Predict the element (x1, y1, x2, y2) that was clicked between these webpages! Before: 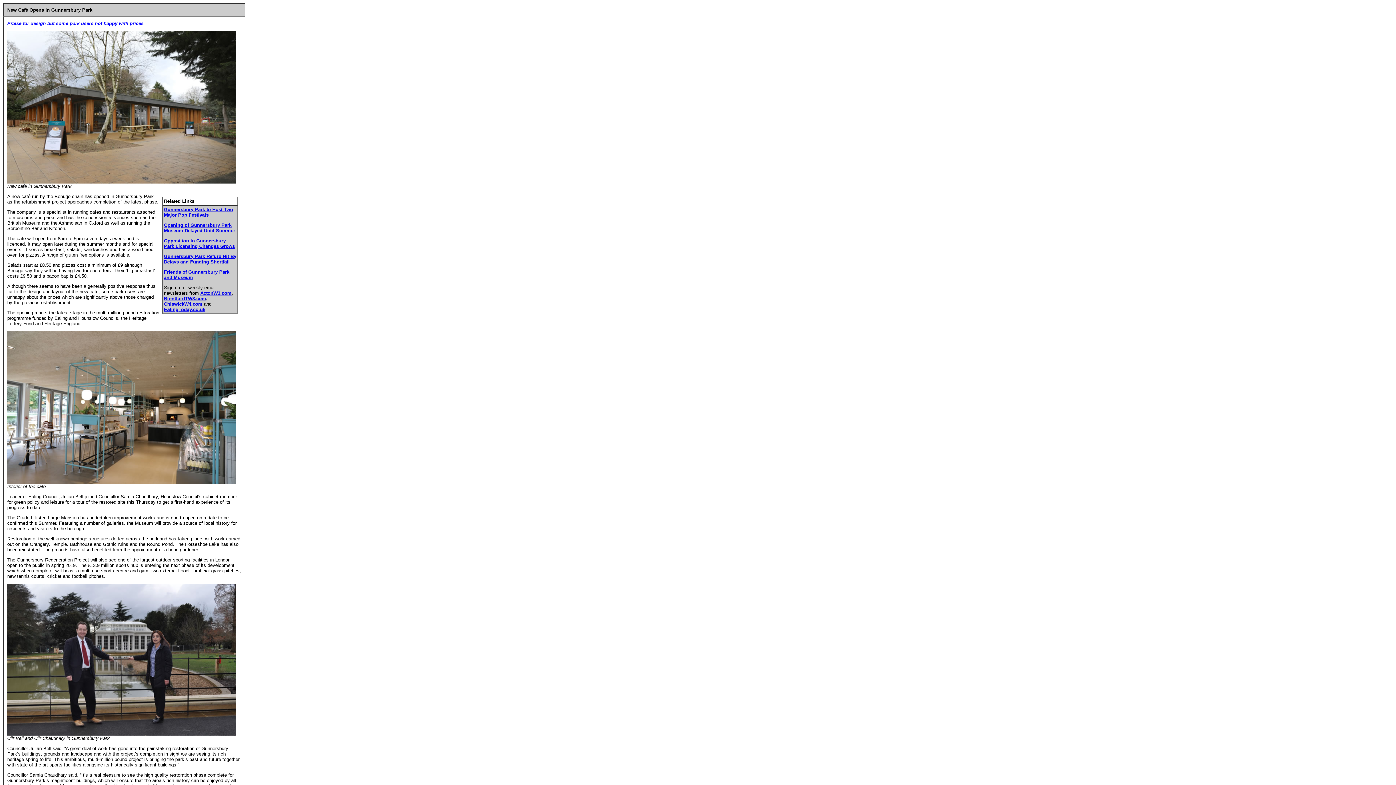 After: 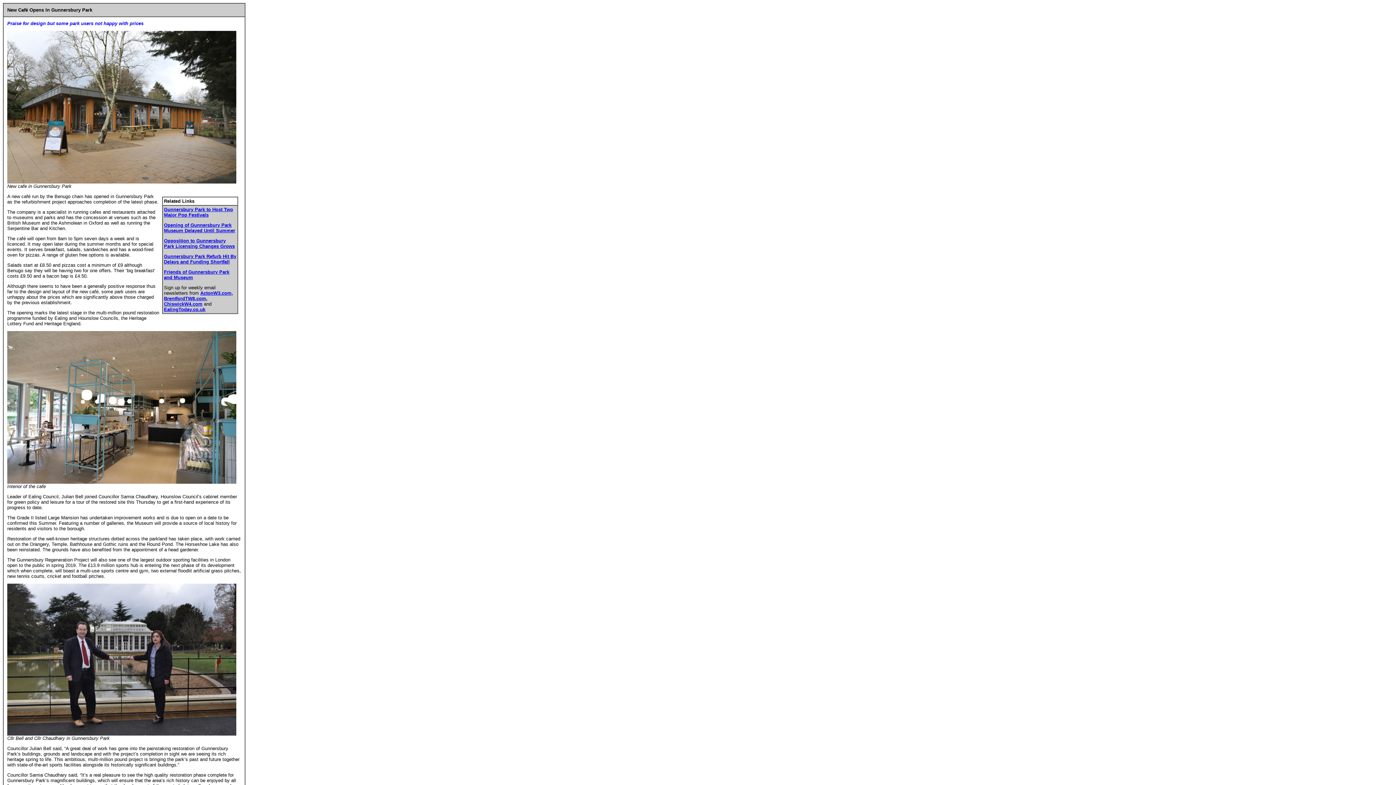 Action: label: ActonW3.com bbox: (200, 290, 231, 296)